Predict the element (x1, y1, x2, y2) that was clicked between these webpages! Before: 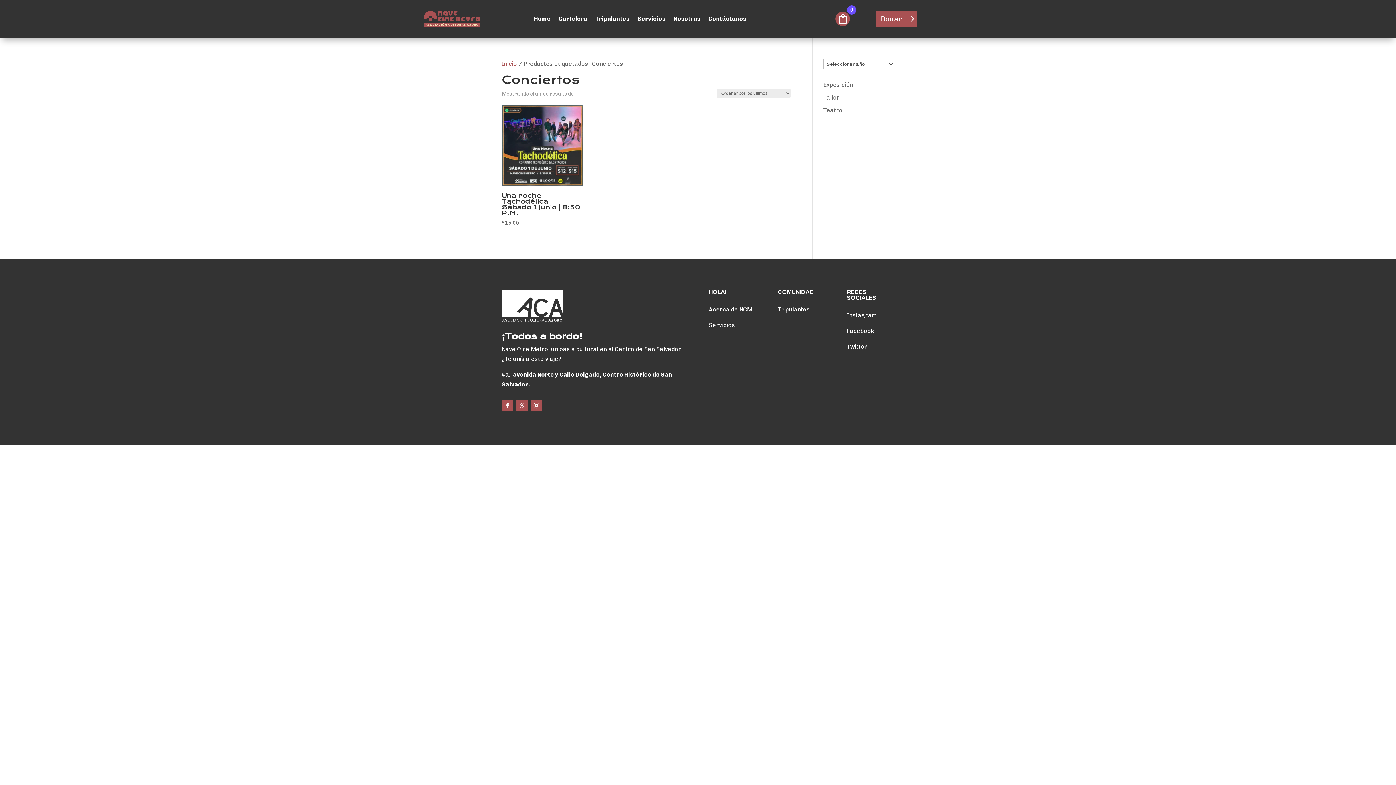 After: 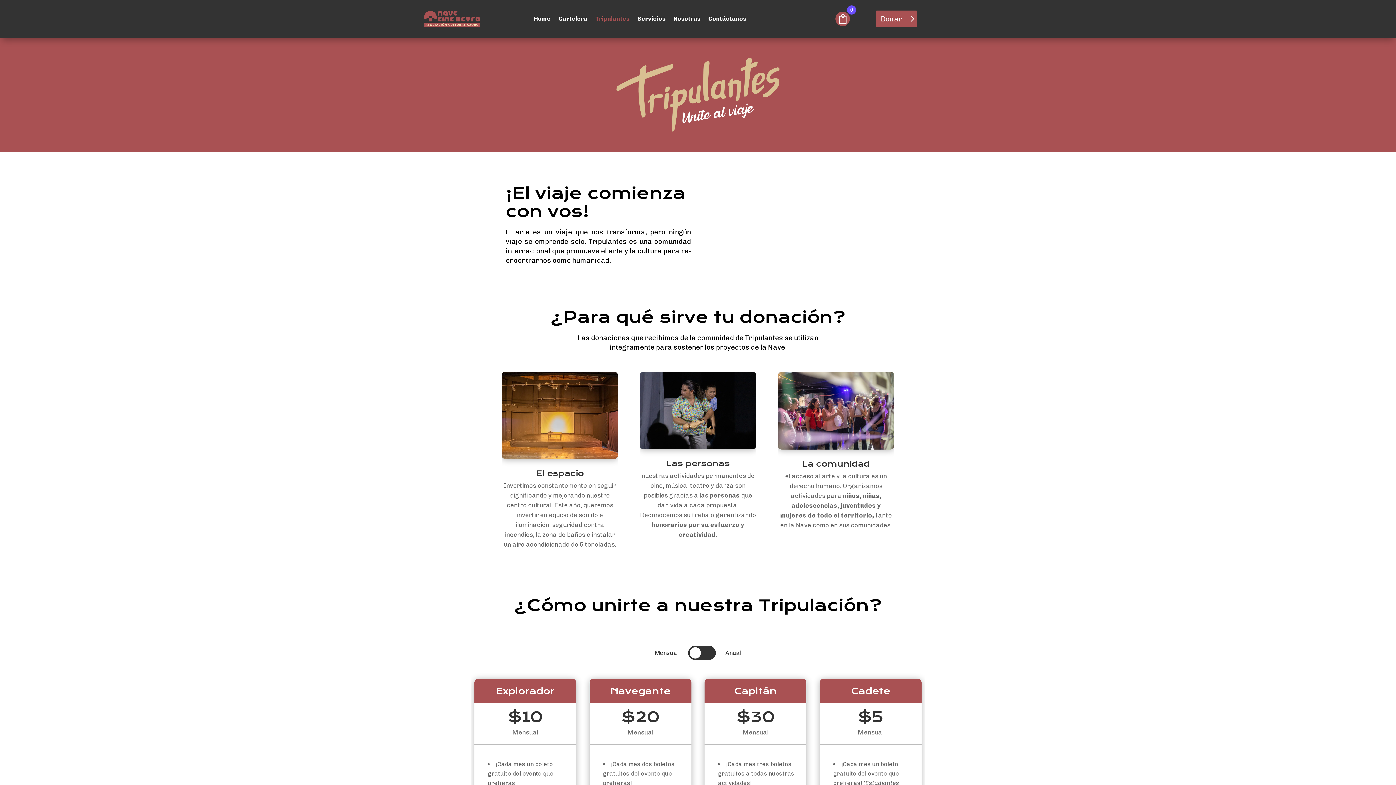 Action: label: Tripulantes bbox: (595, 5, 629, 32)